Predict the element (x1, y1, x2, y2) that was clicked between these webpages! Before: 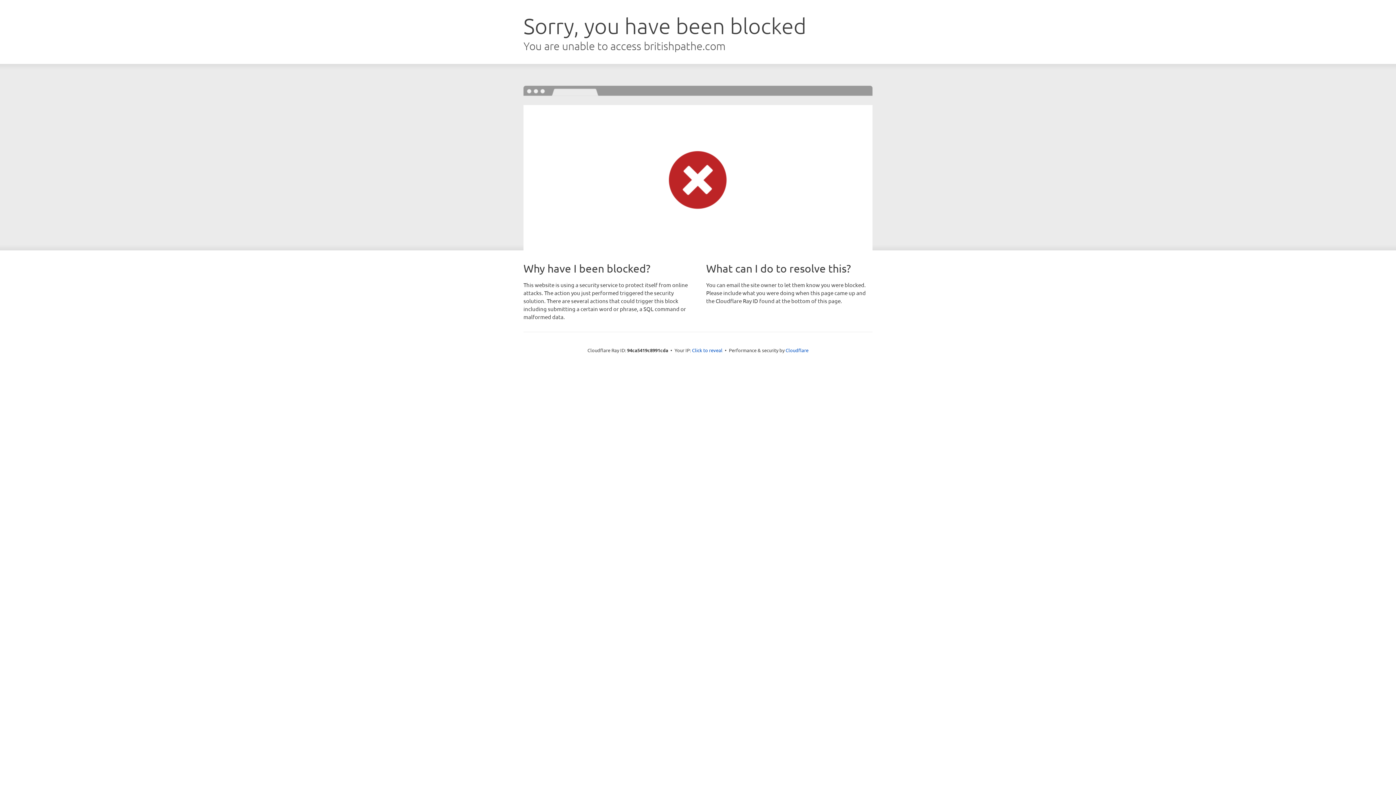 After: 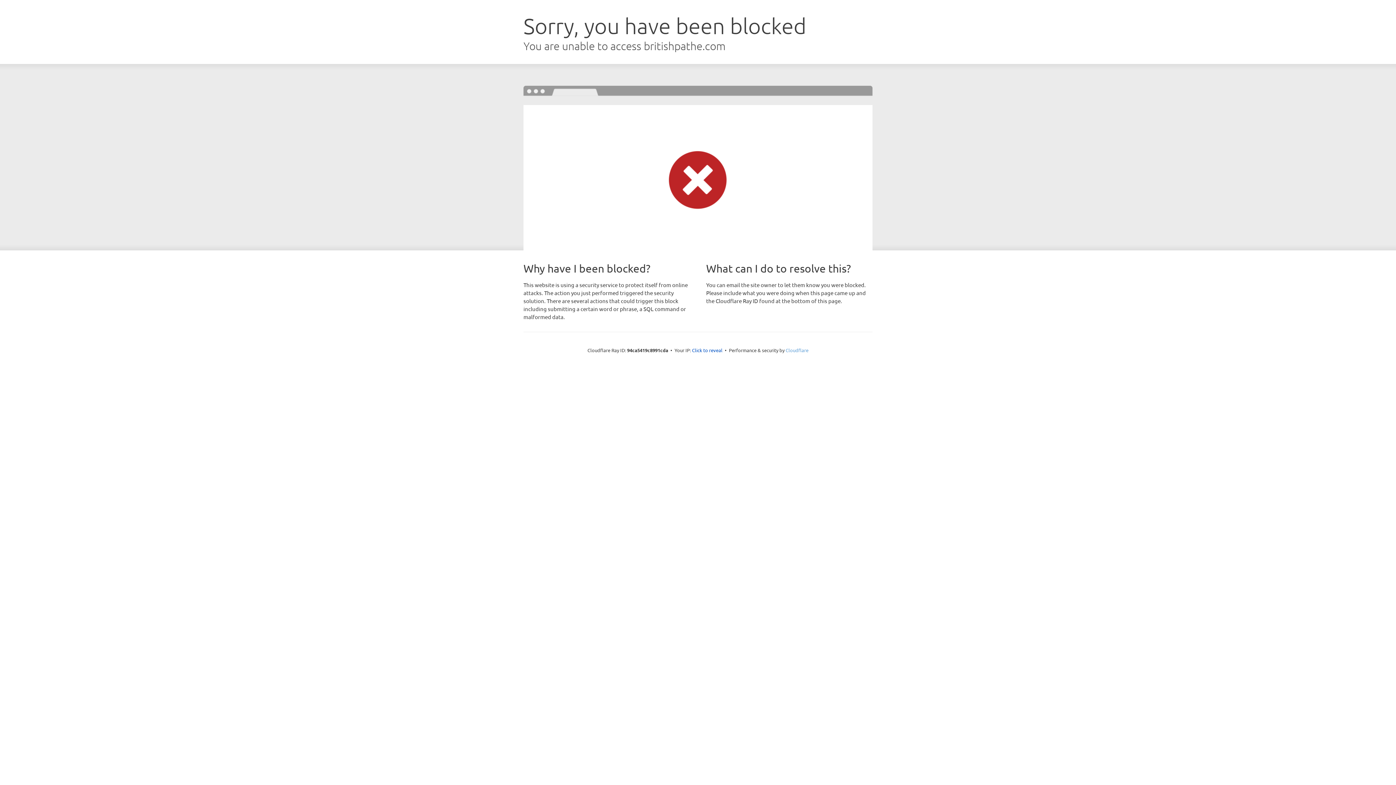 Action: label: Cloudflare bbox: (785, 347, 808, 353)